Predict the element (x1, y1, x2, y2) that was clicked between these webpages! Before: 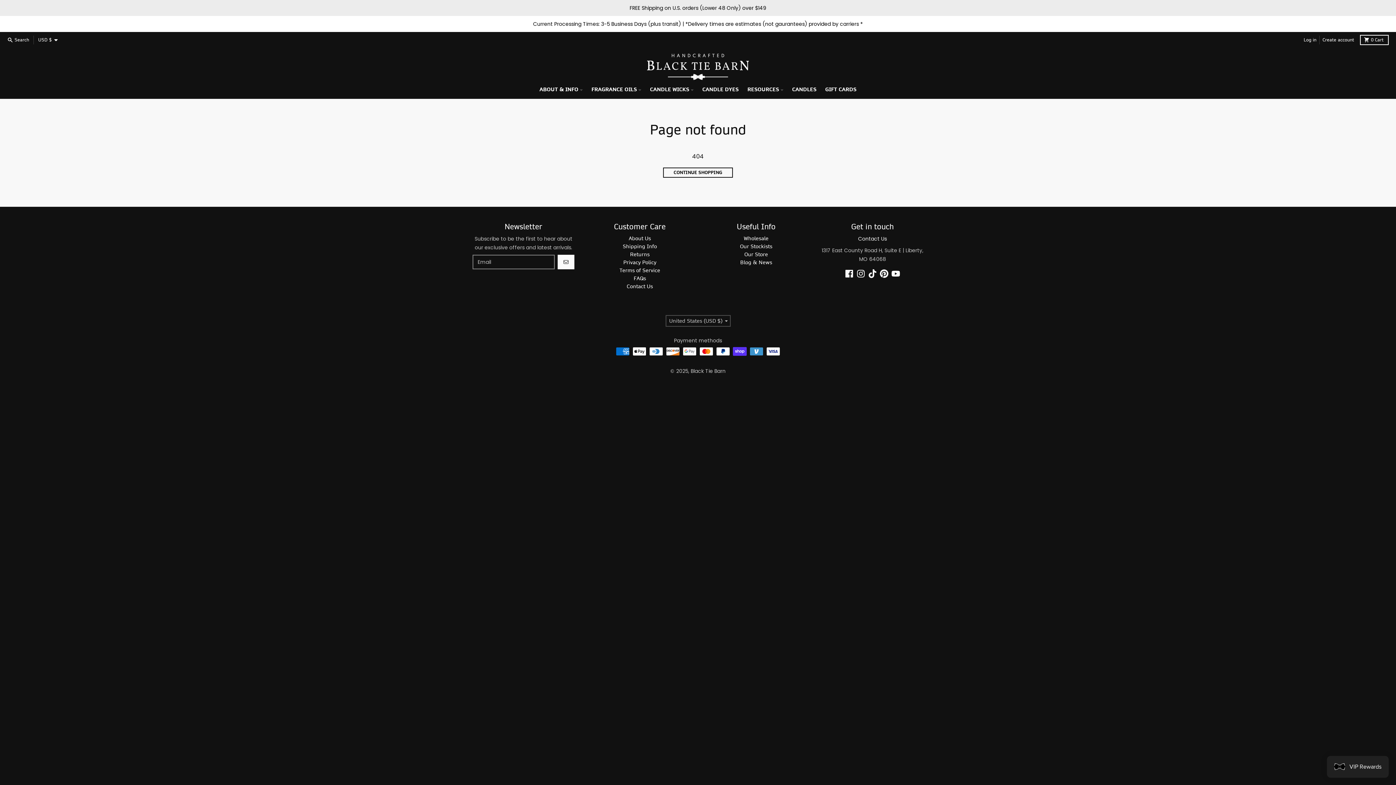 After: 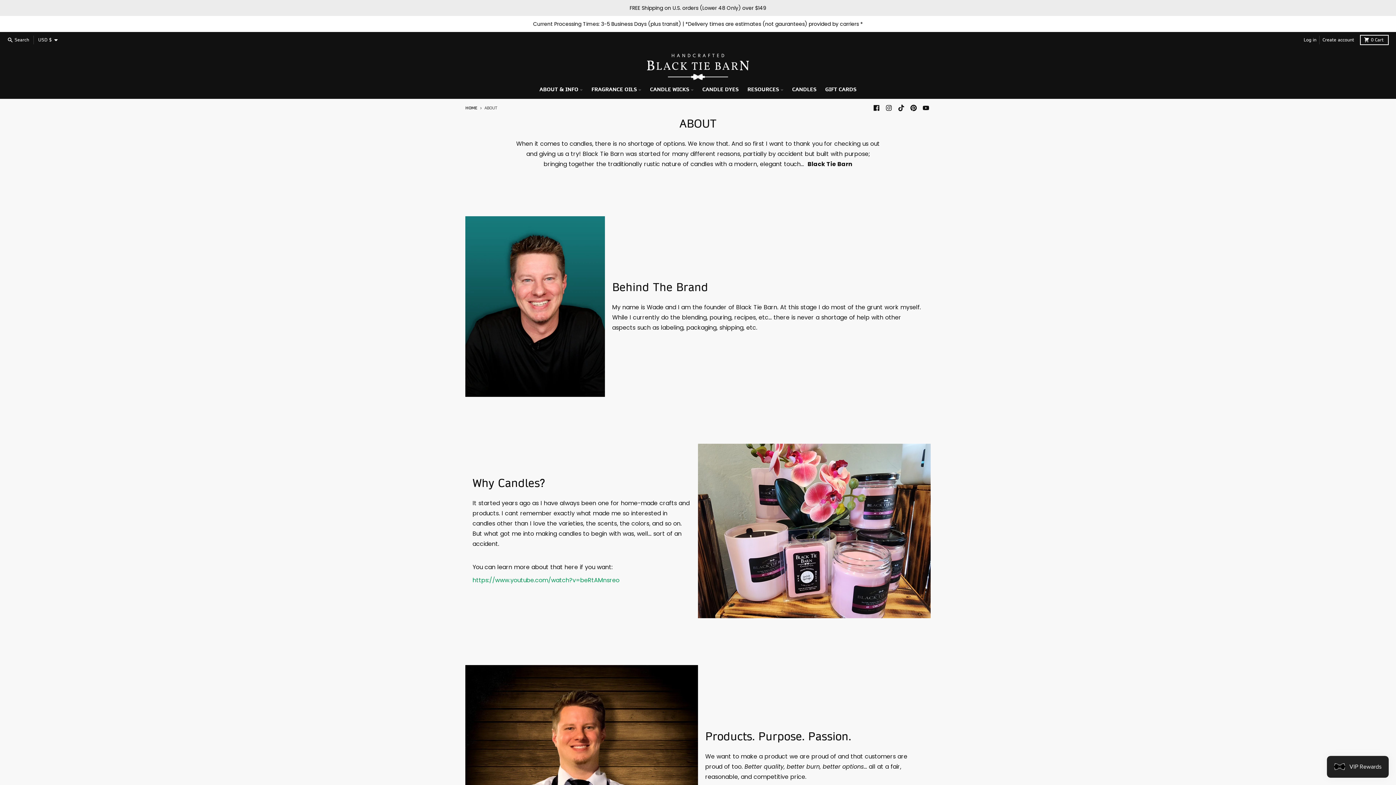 Action: bbox: (628, 235, 651, 241) label: About Us